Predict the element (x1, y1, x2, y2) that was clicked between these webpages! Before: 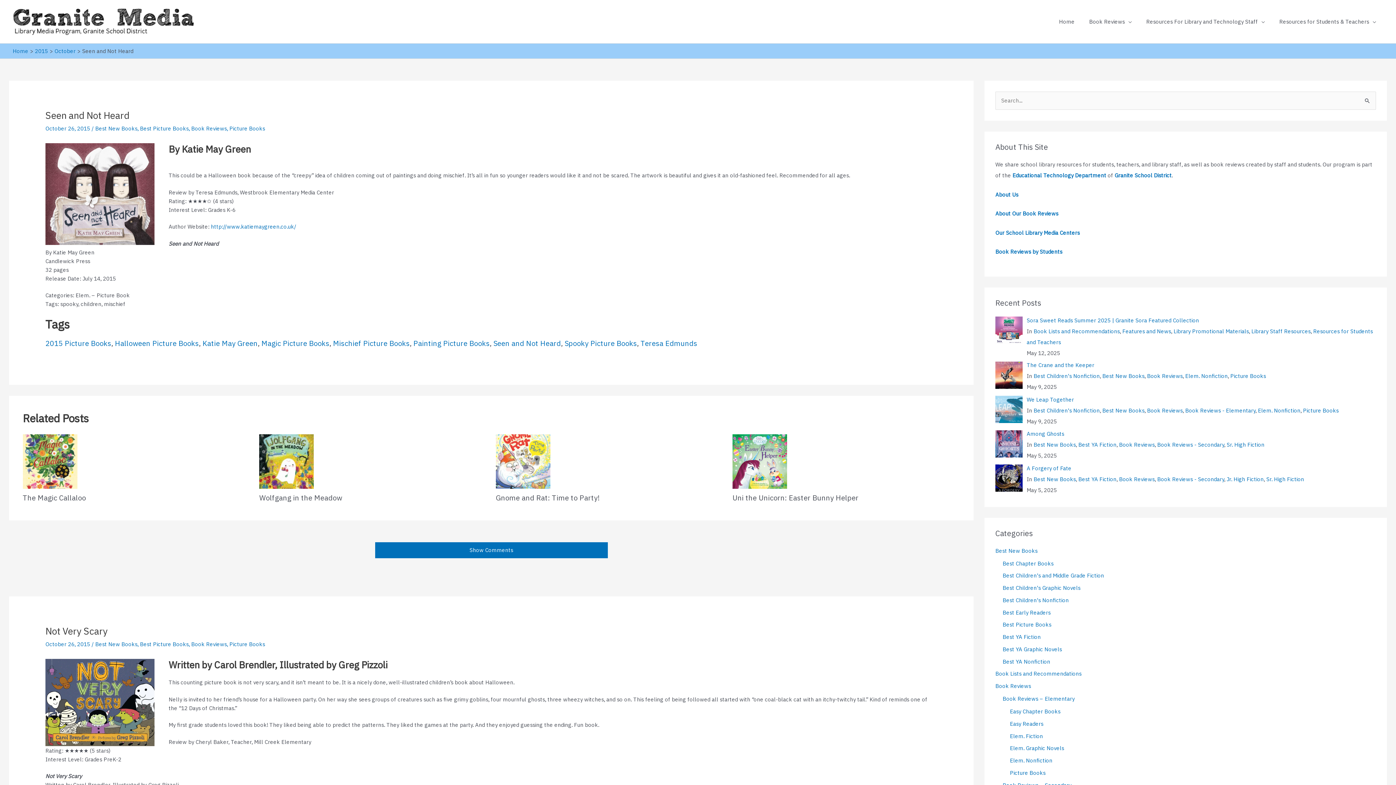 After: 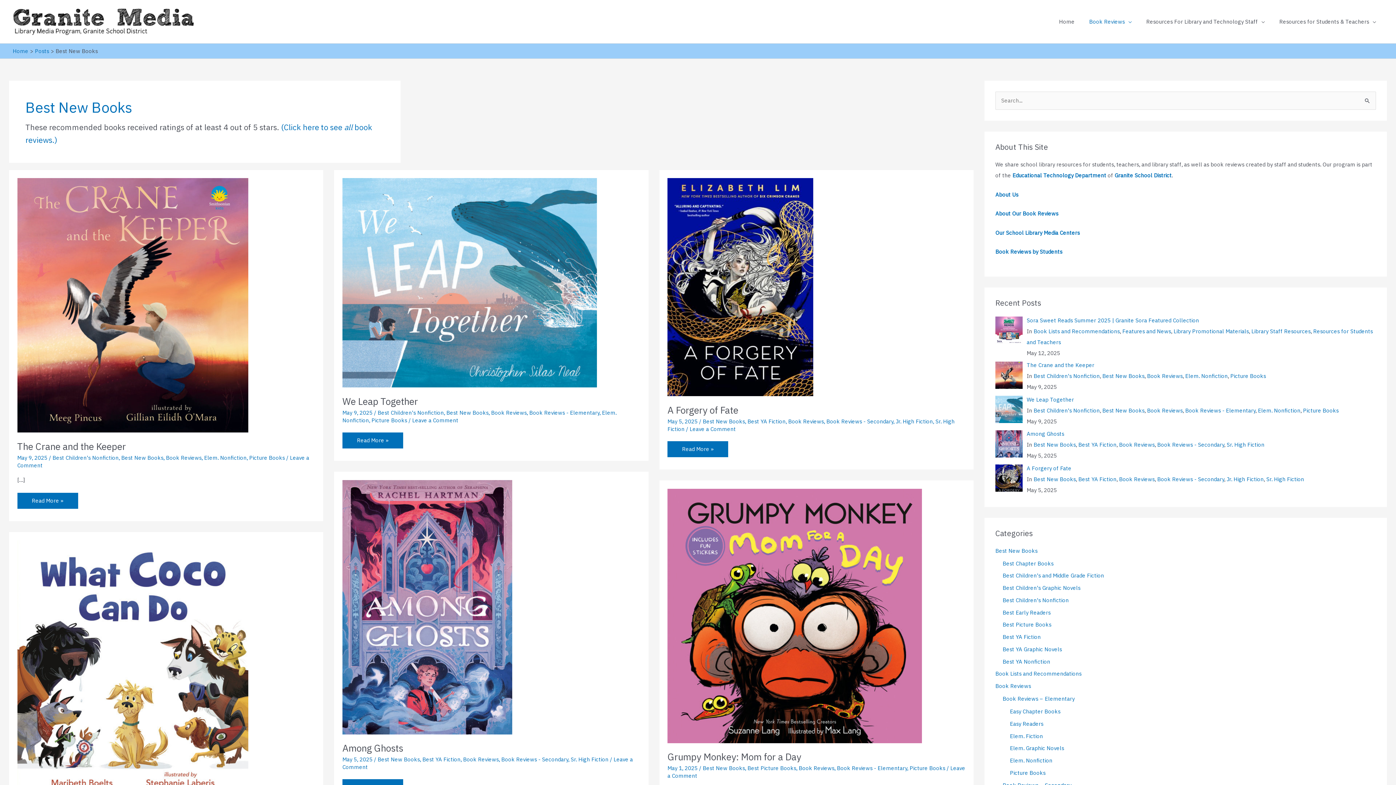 Action: label: Best New Books bbox: (1102, 372, 1144, 379)